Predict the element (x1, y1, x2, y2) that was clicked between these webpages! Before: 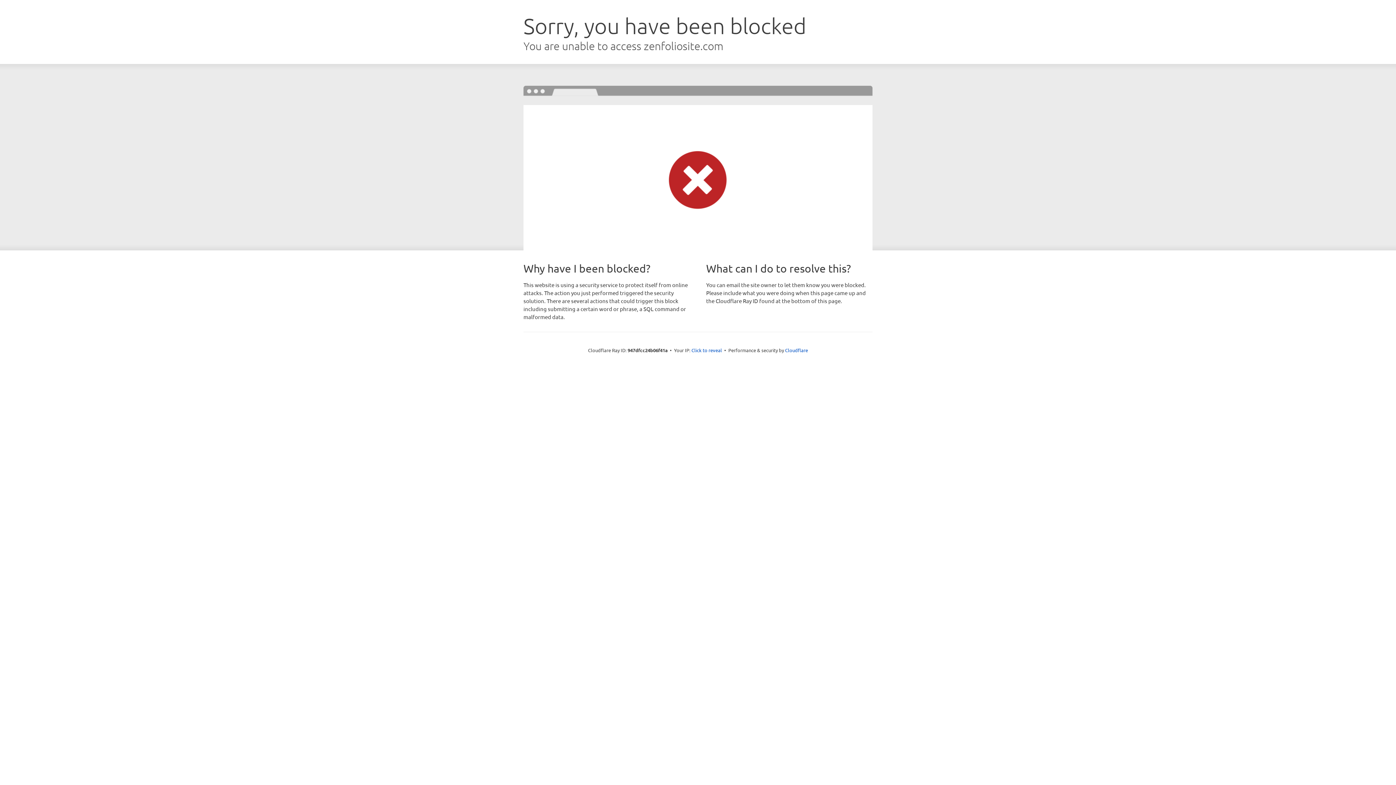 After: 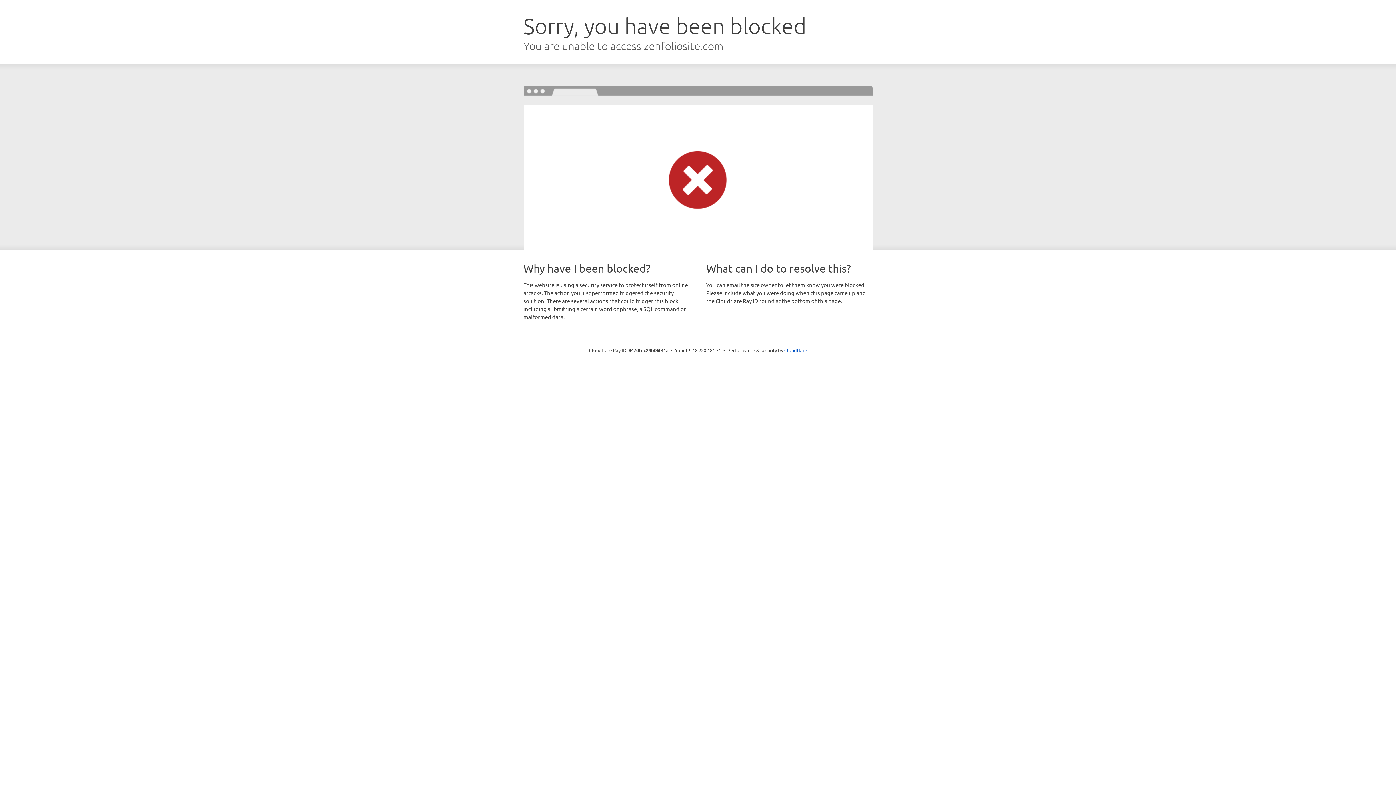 Action: label: Click to reveal bbox: (691, 346, 722, 353)